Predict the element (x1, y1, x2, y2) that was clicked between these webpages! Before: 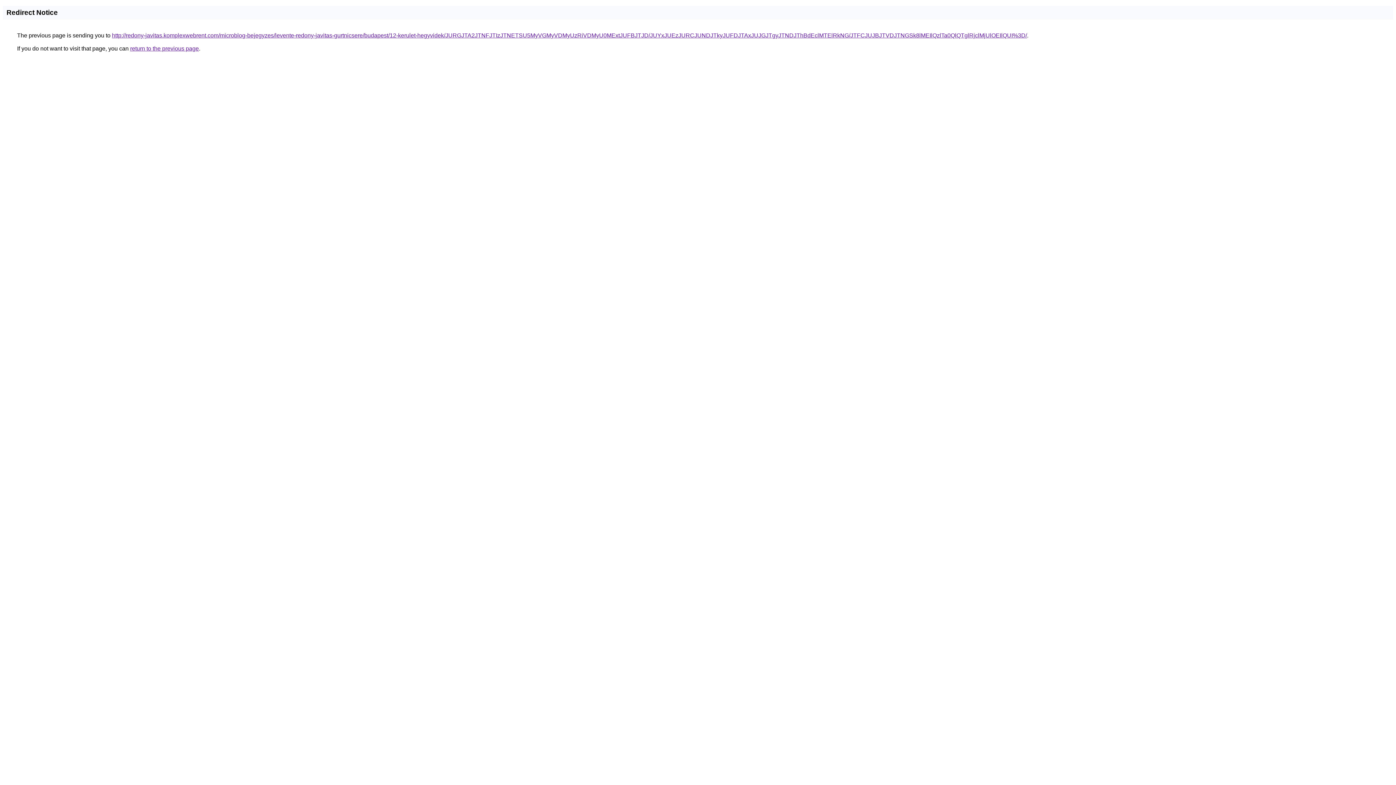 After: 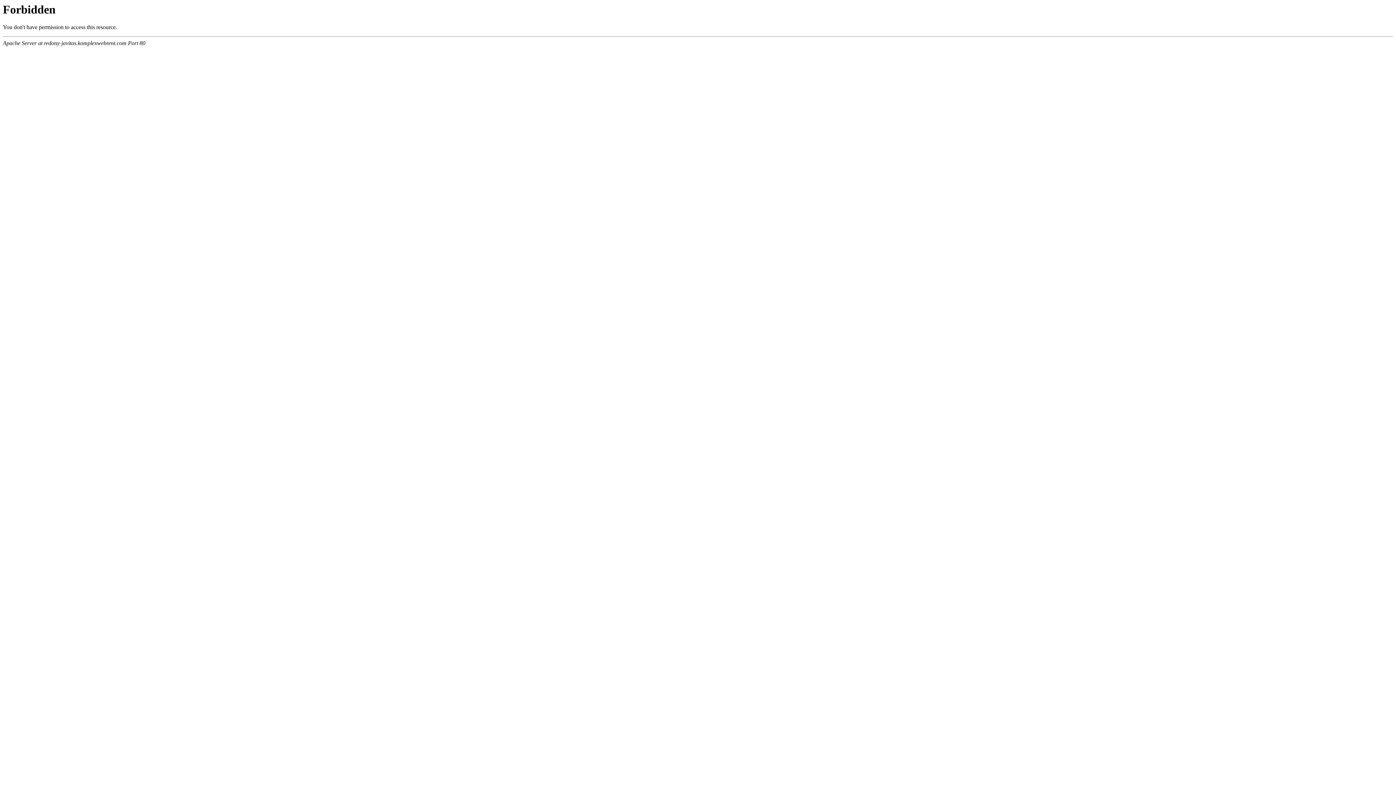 Action: bbox: (112, 32, 1027, 38) label: http://redony-javitas.komplexwebrent.com/microblog-bejegyzes/levente-redony-javitas-gurtnicsere/budapest/12-kerulet-hegyvidek/JURGJTA2JTNFJTIzJTNETSU5MyVGMyVDMyUzRiVDMyU0MExtJUFBJTJD/JUYxJUEzJURCJUNDJTkyJUFDJTAxJUJGJTgyJTNDJThBdEclMTElRkNG/JTFCJUJBJTVDJTNGSk8lMEIlQzlTa0QlQTglRjclMjUlOEIlQUI%3D/